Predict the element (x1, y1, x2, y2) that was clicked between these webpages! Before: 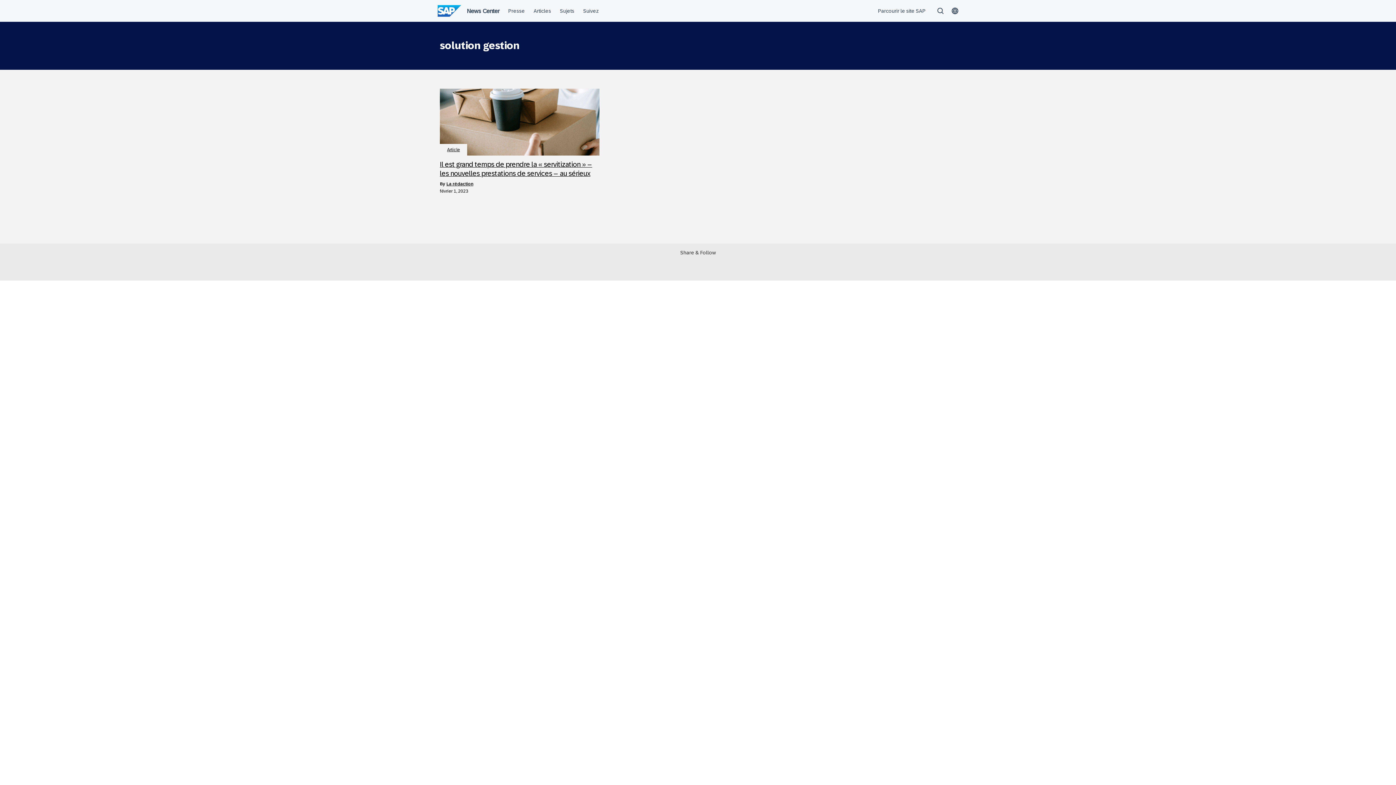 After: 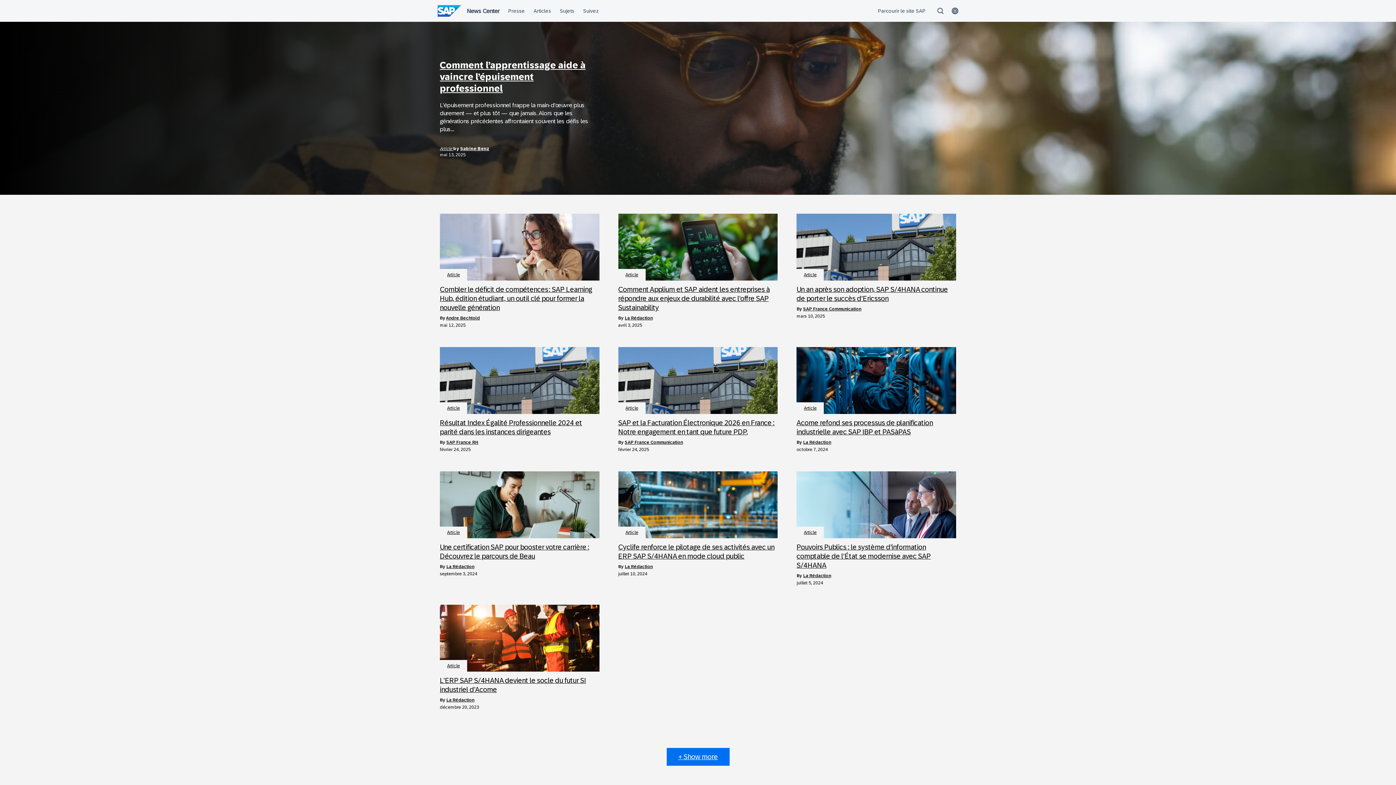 Action: label: Article bbox: (447, 147, 460, 152)